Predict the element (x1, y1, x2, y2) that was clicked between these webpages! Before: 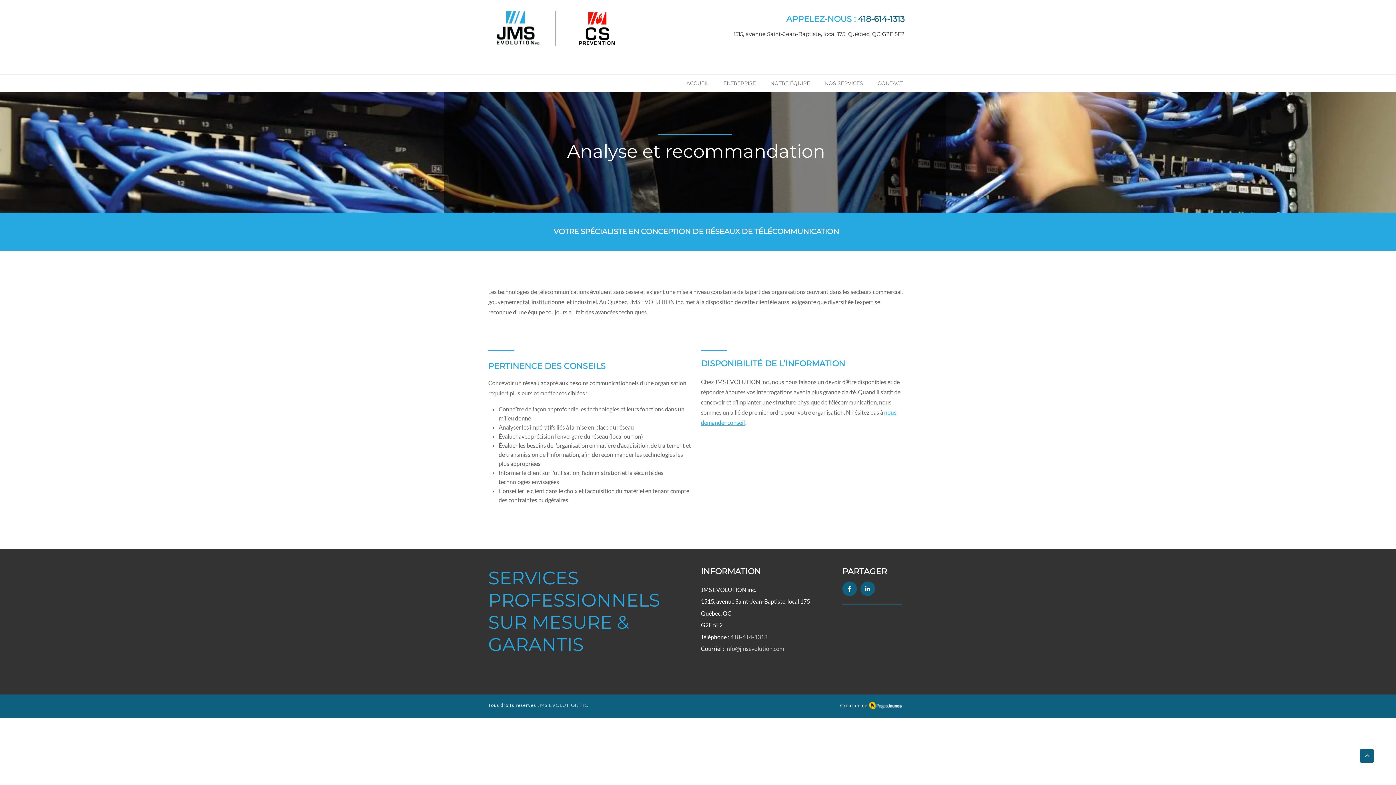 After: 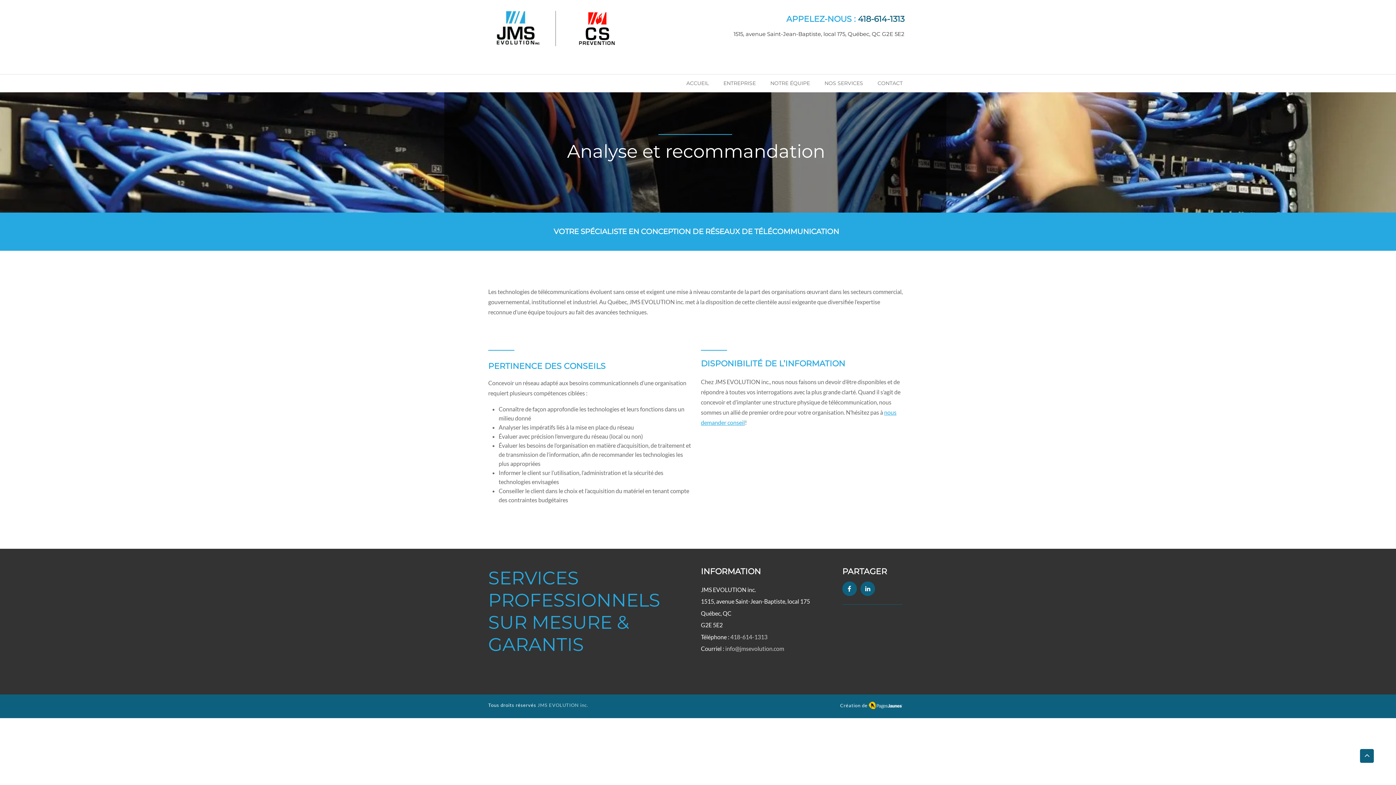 Action: bbox: (848, 586, 851, 592)